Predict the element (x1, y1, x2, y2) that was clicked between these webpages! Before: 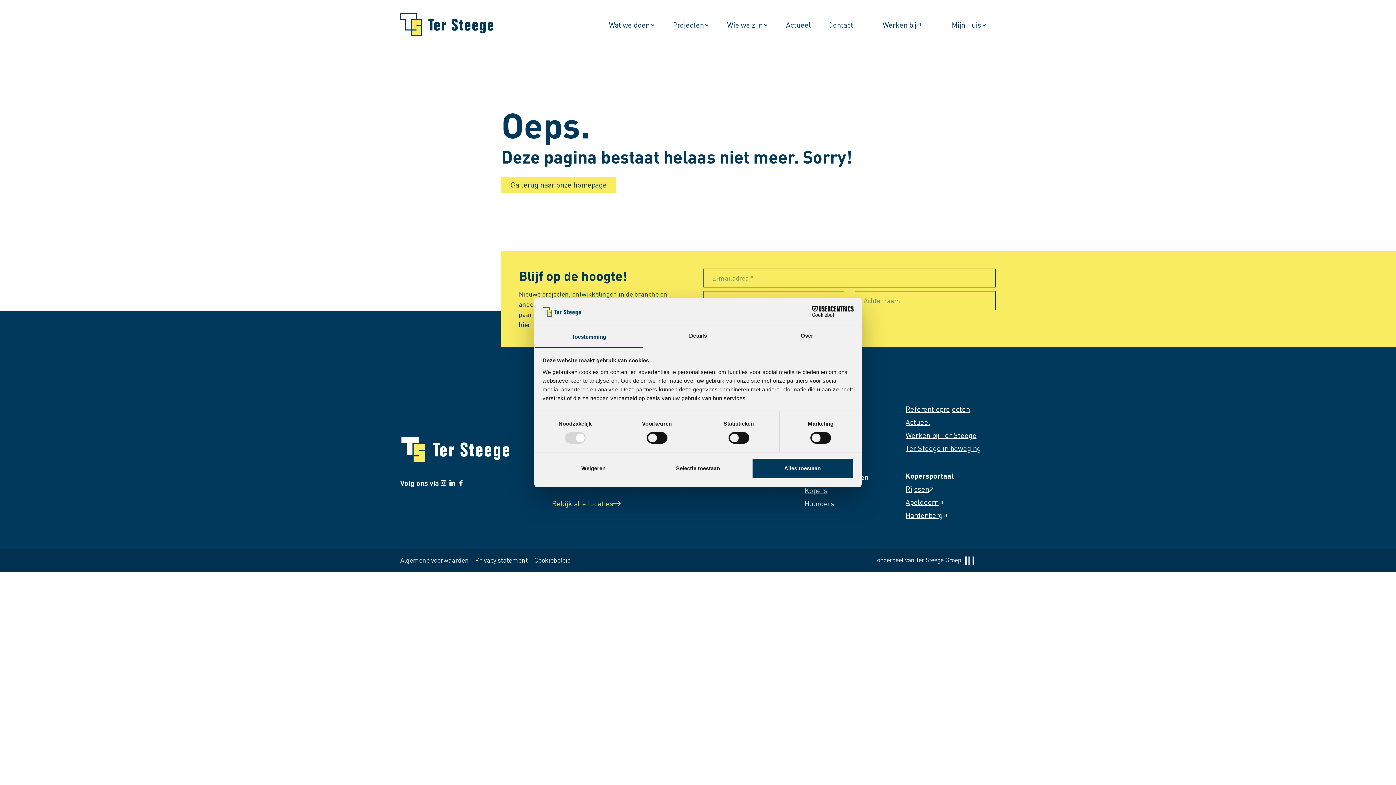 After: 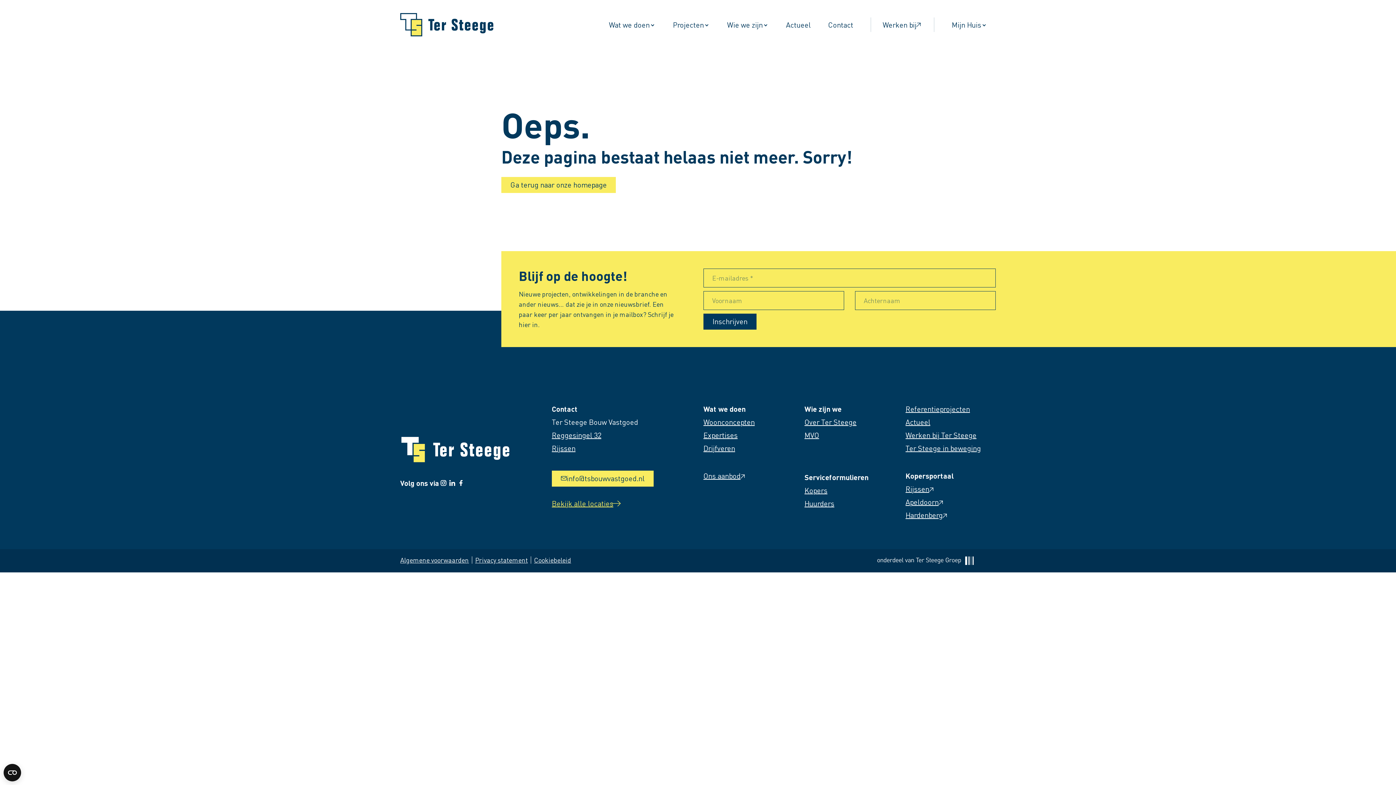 Action: label: Alles toestaan bbox: (751, 458, 853, 479)